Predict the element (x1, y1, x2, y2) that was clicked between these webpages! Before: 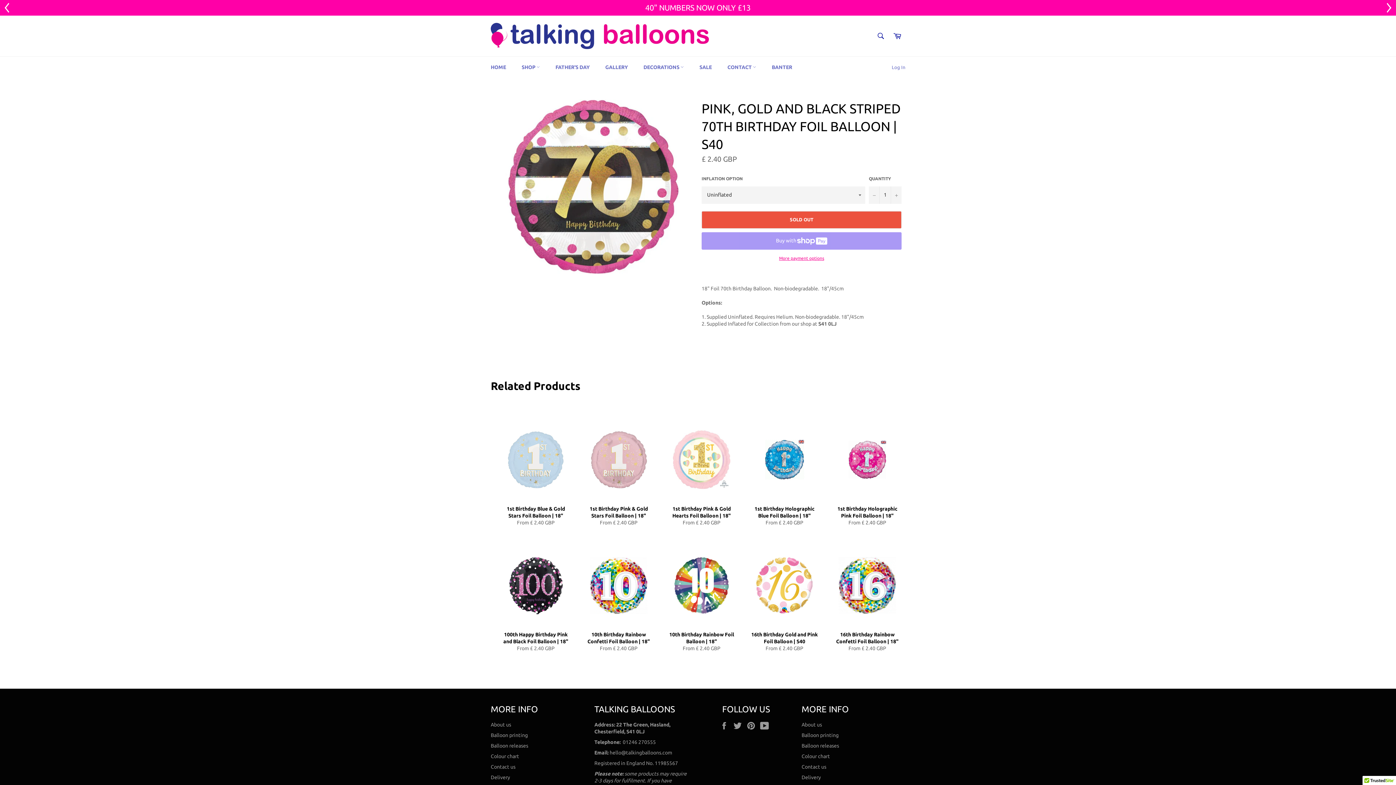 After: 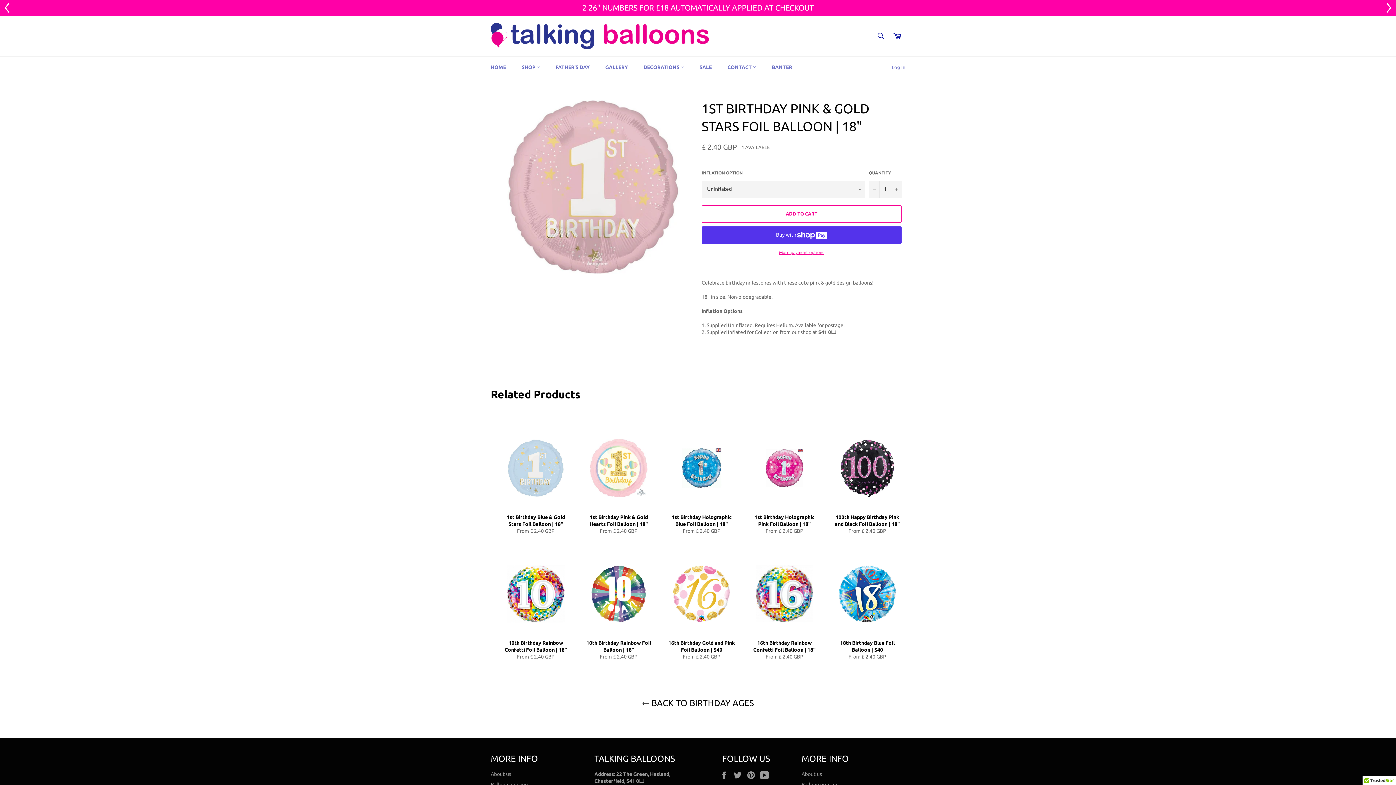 Action: bbox: (581, 408, 656, 534) label: 1st Birthday Pink & Gold Stars Foil Balloon | 18"
From £ 2.40 GBP